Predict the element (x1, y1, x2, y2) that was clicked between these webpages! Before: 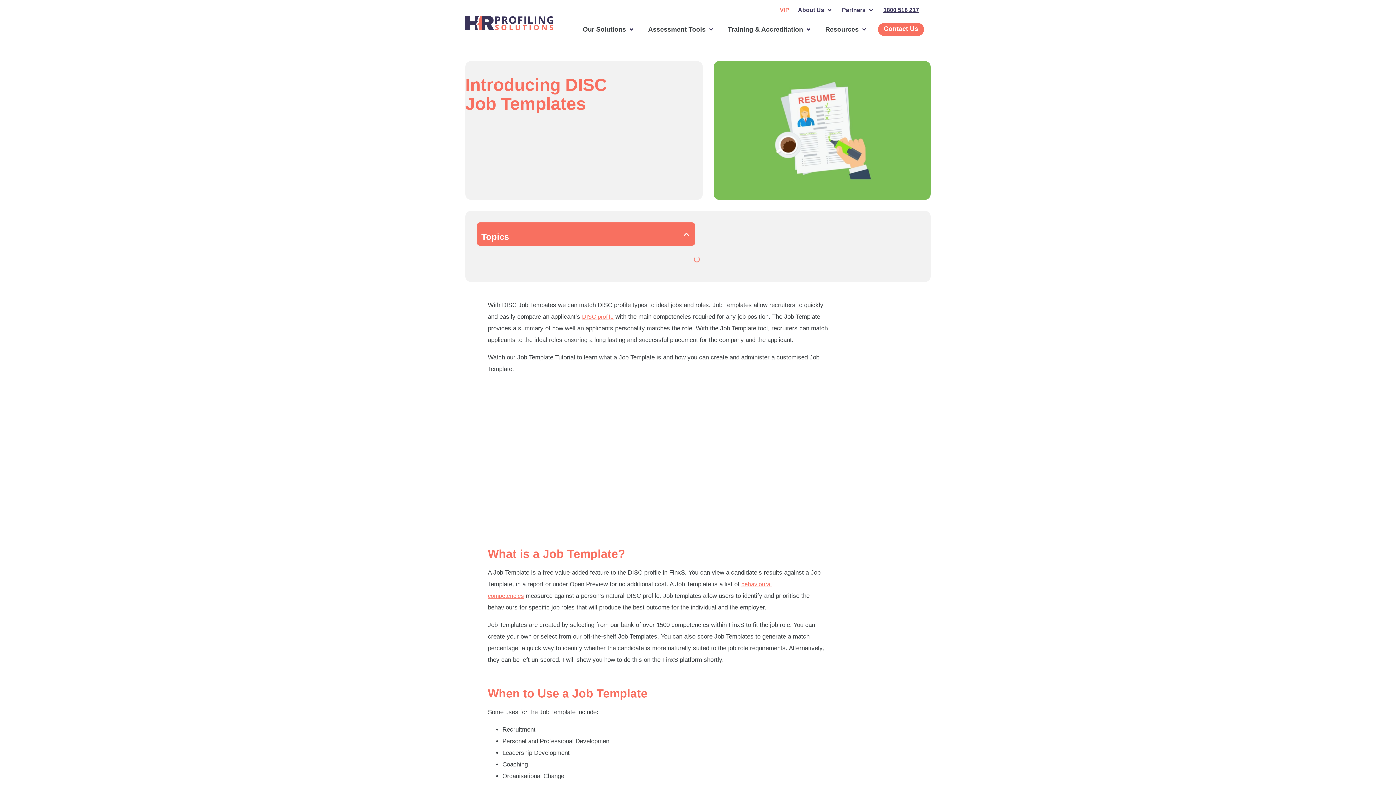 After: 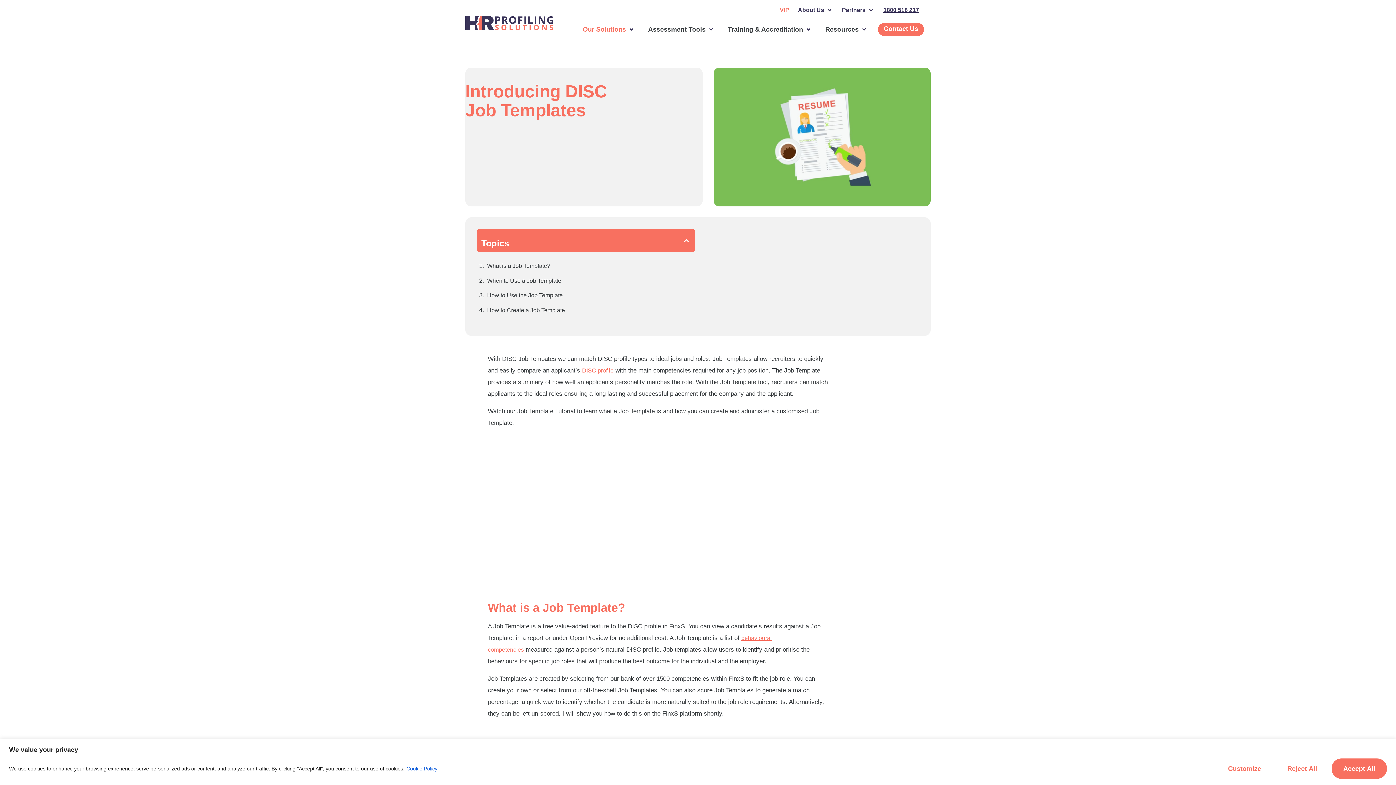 Action: label: Our Solutions bbox: (582, 24, 635, 34)